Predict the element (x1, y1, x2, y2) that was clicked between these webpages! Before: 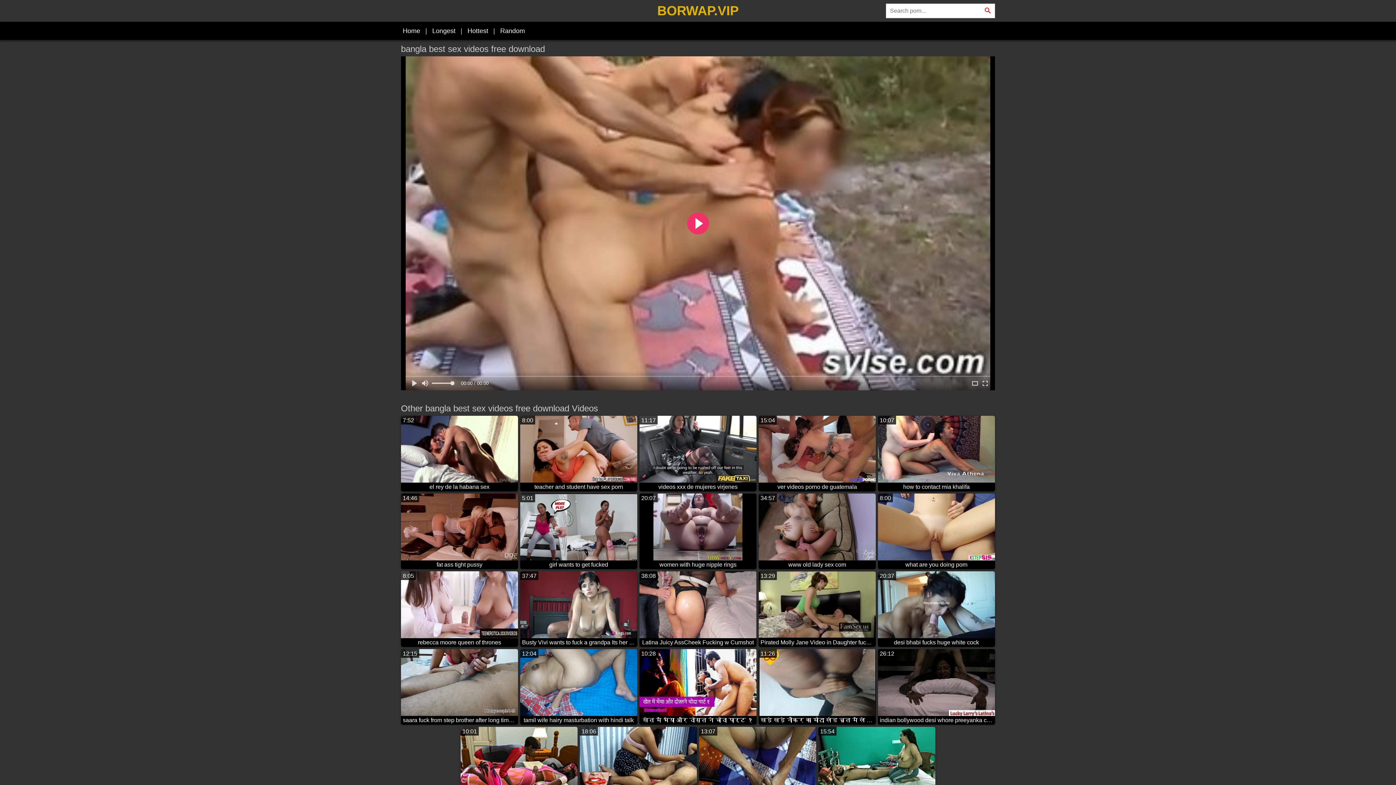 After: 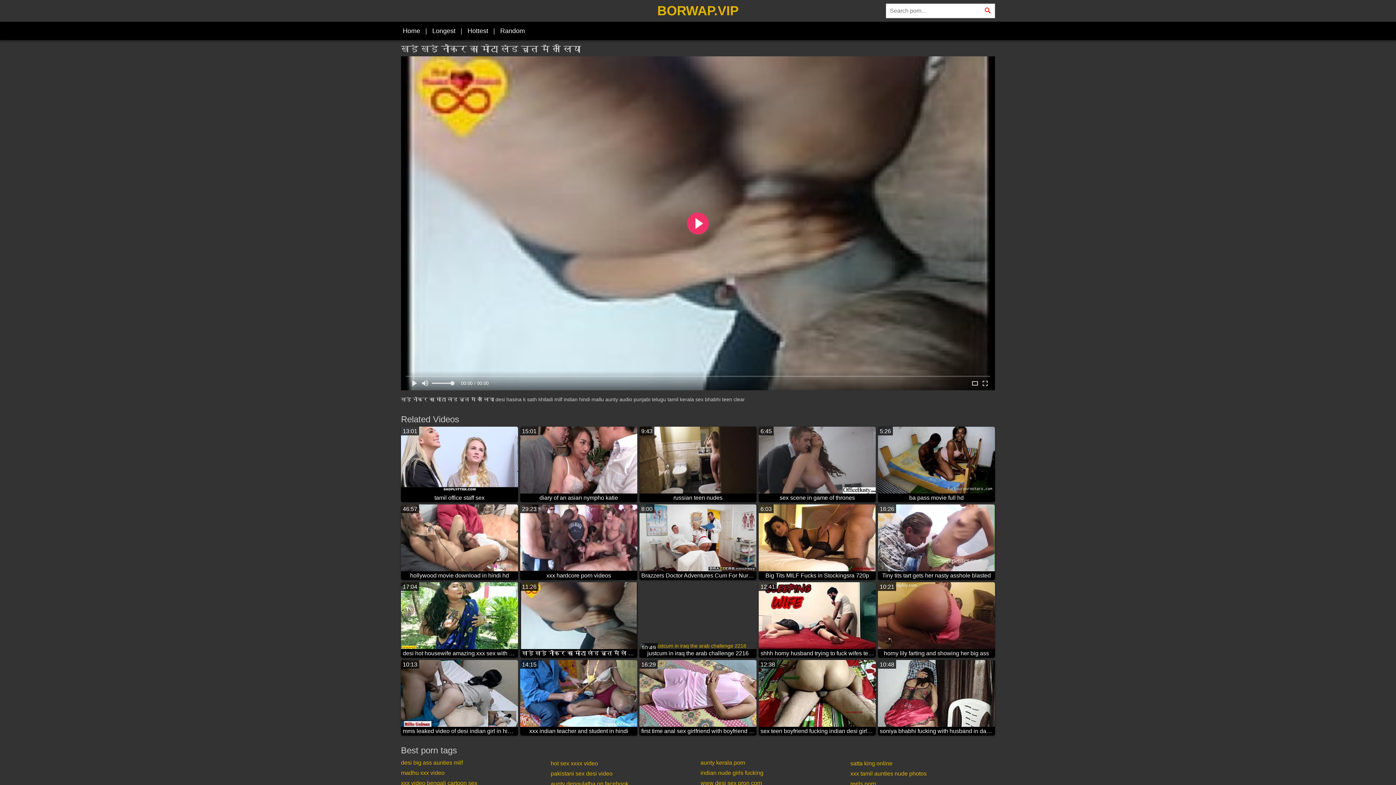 Action: label: 11:26
खड़े खड़े नौकर का मोटा लंड चूत में ले लिया bbox: (758, 649, 876, 725)